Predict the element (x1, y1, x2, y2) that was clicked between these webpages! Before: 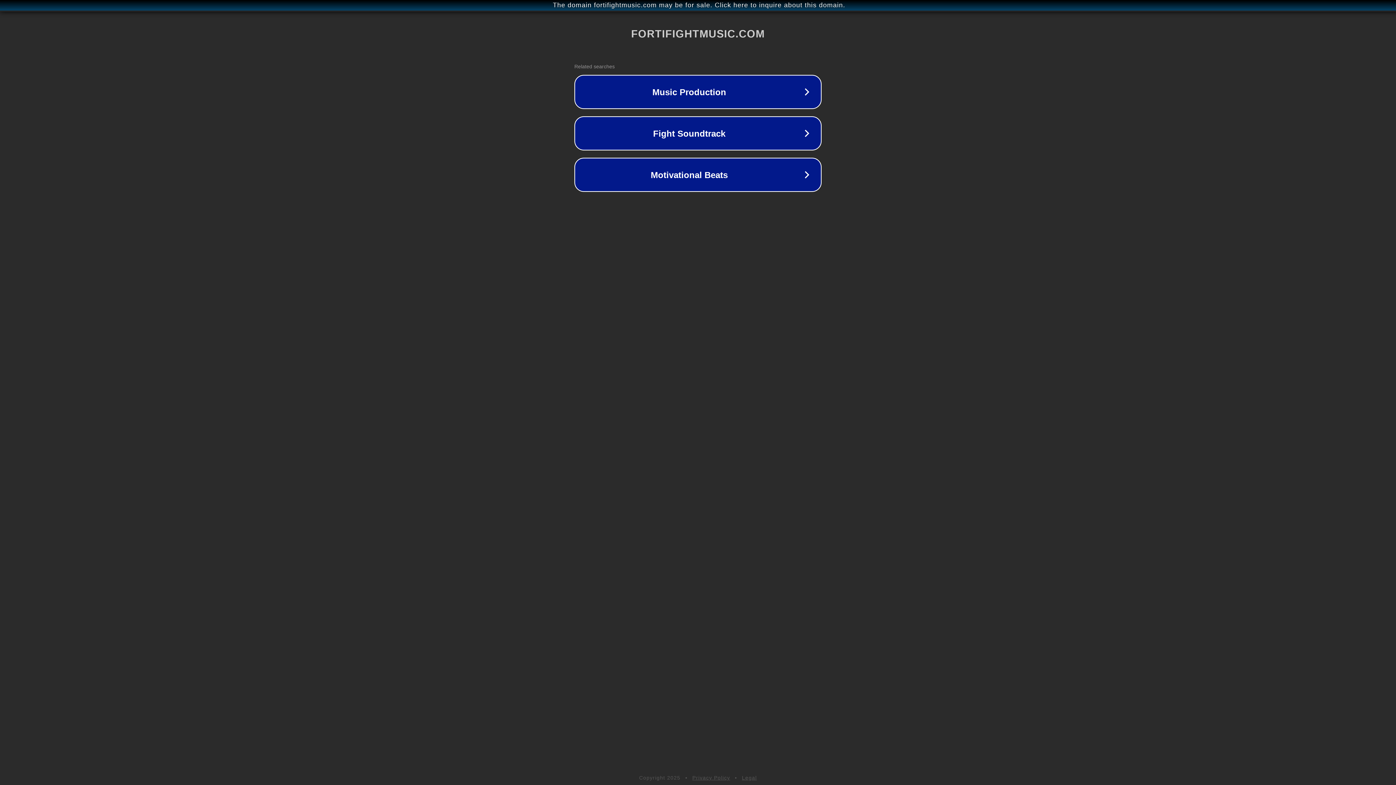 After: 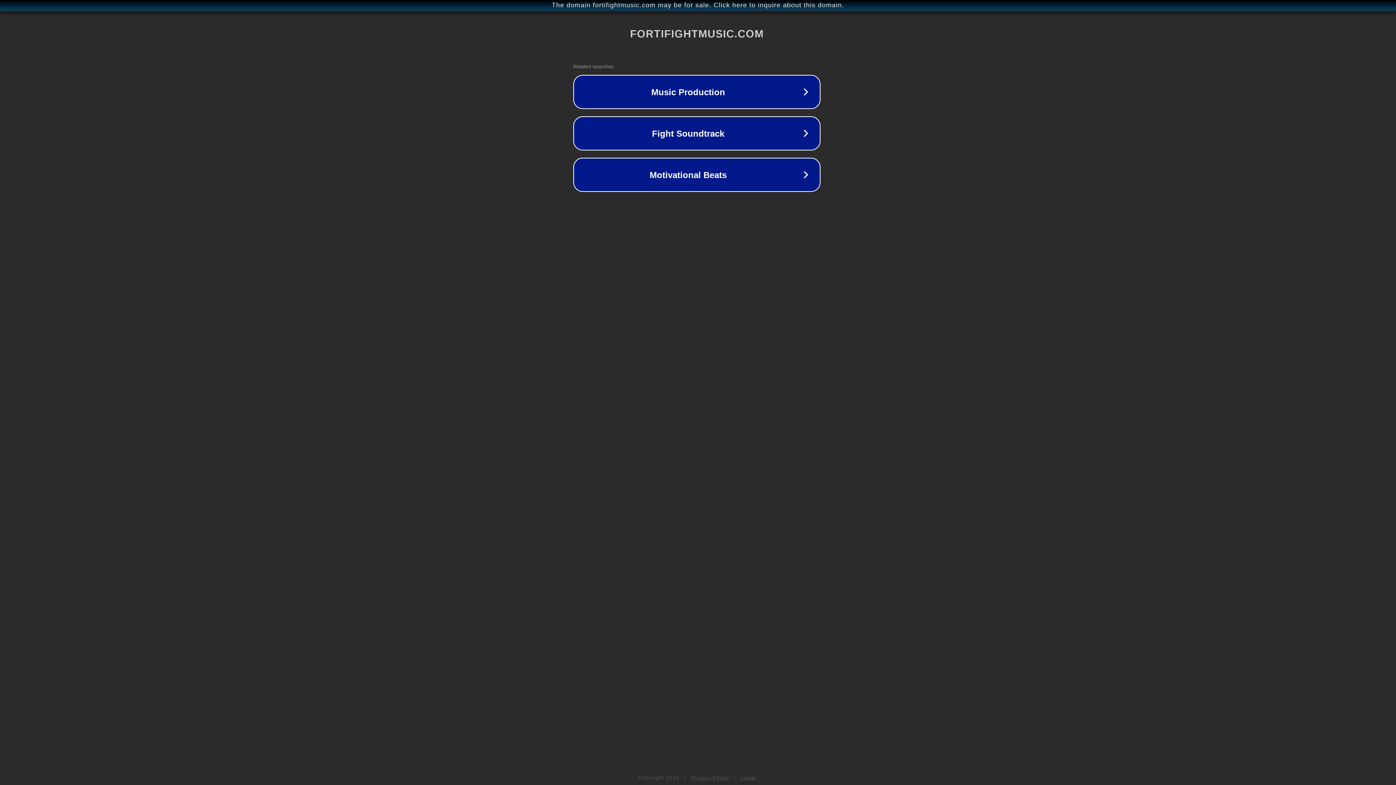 Action: bbox: (1, 1, 1397, 9) label: The domain fortifightmusic.com may be for sale. Click here to inquire about this domain.